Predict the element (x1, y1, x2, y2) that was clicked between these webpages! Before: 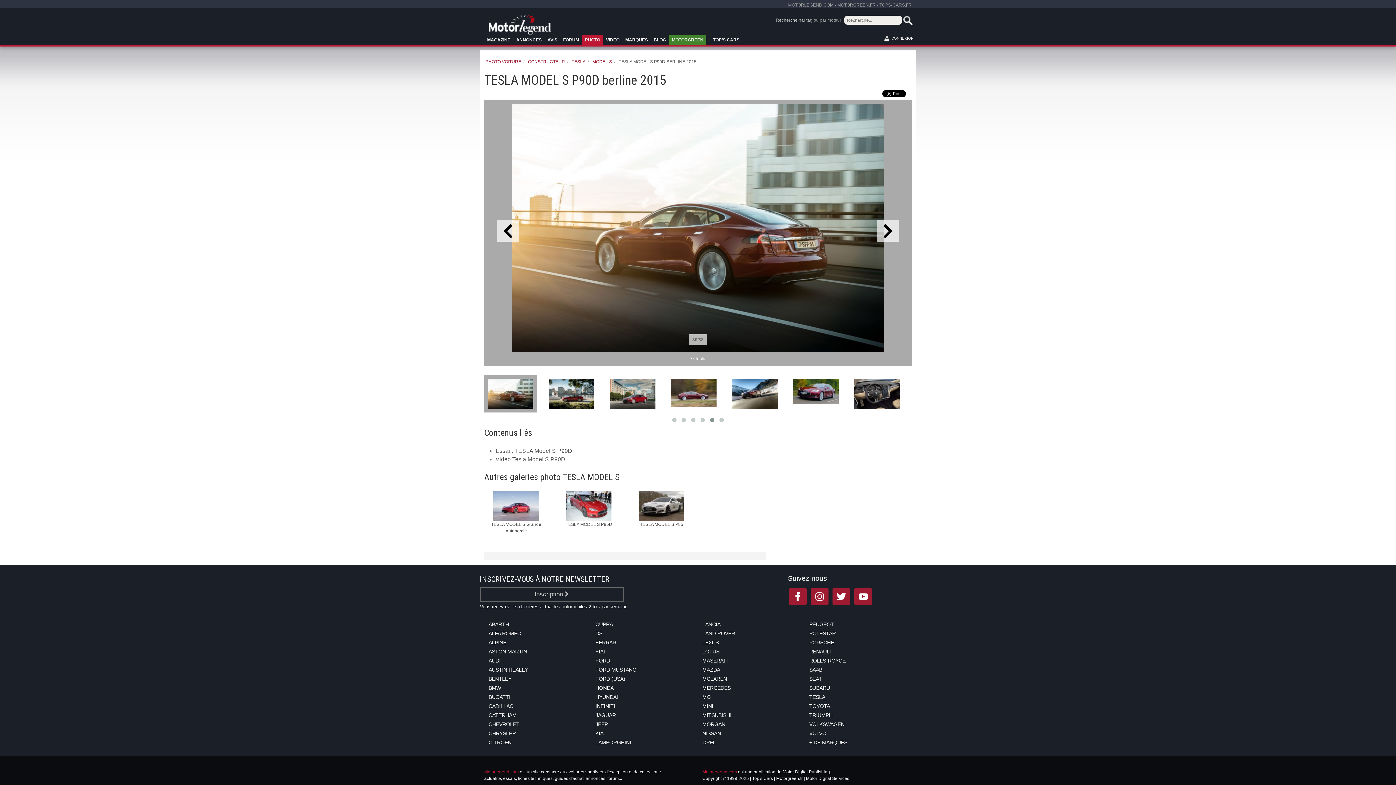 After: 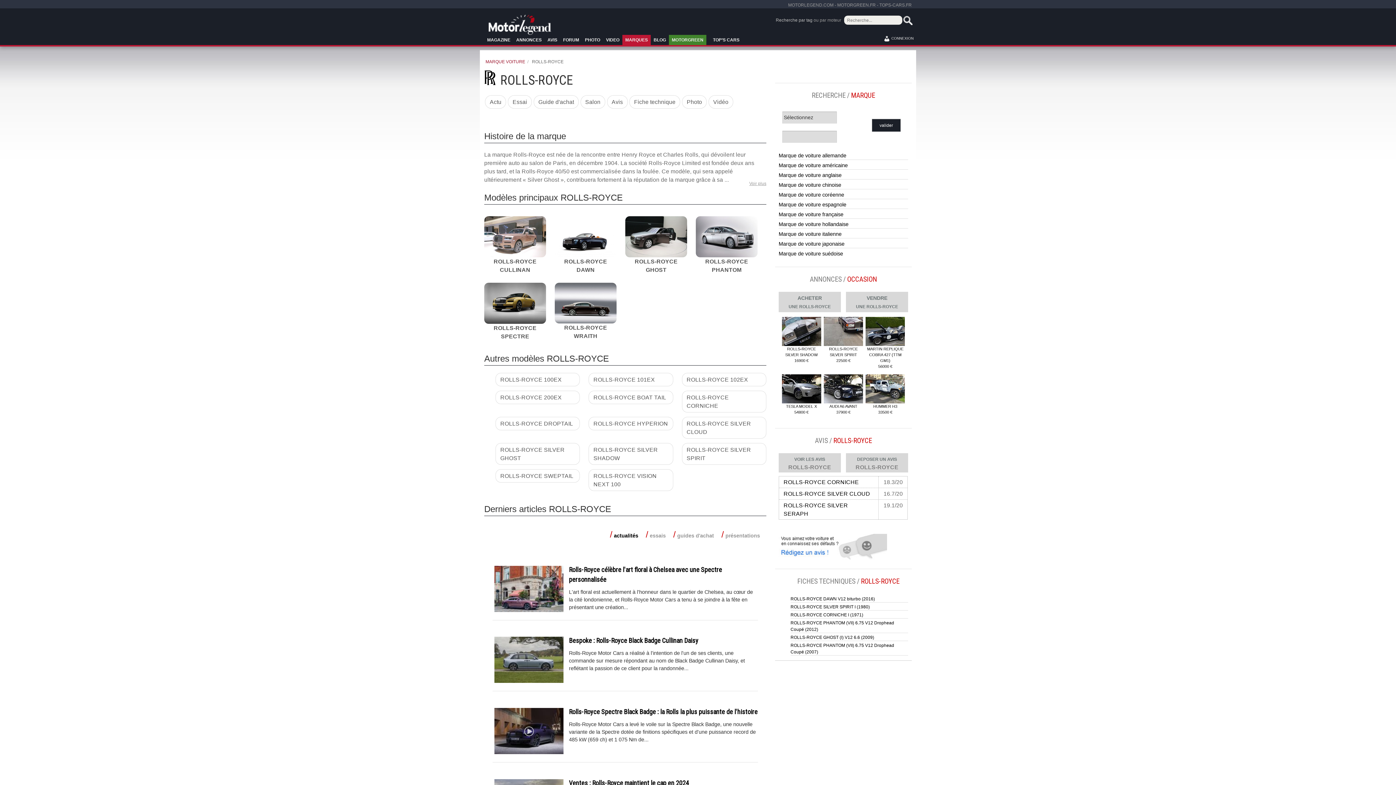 Action: bbox: (809, 749, 907, 757) label: ROLLS-ROYCE